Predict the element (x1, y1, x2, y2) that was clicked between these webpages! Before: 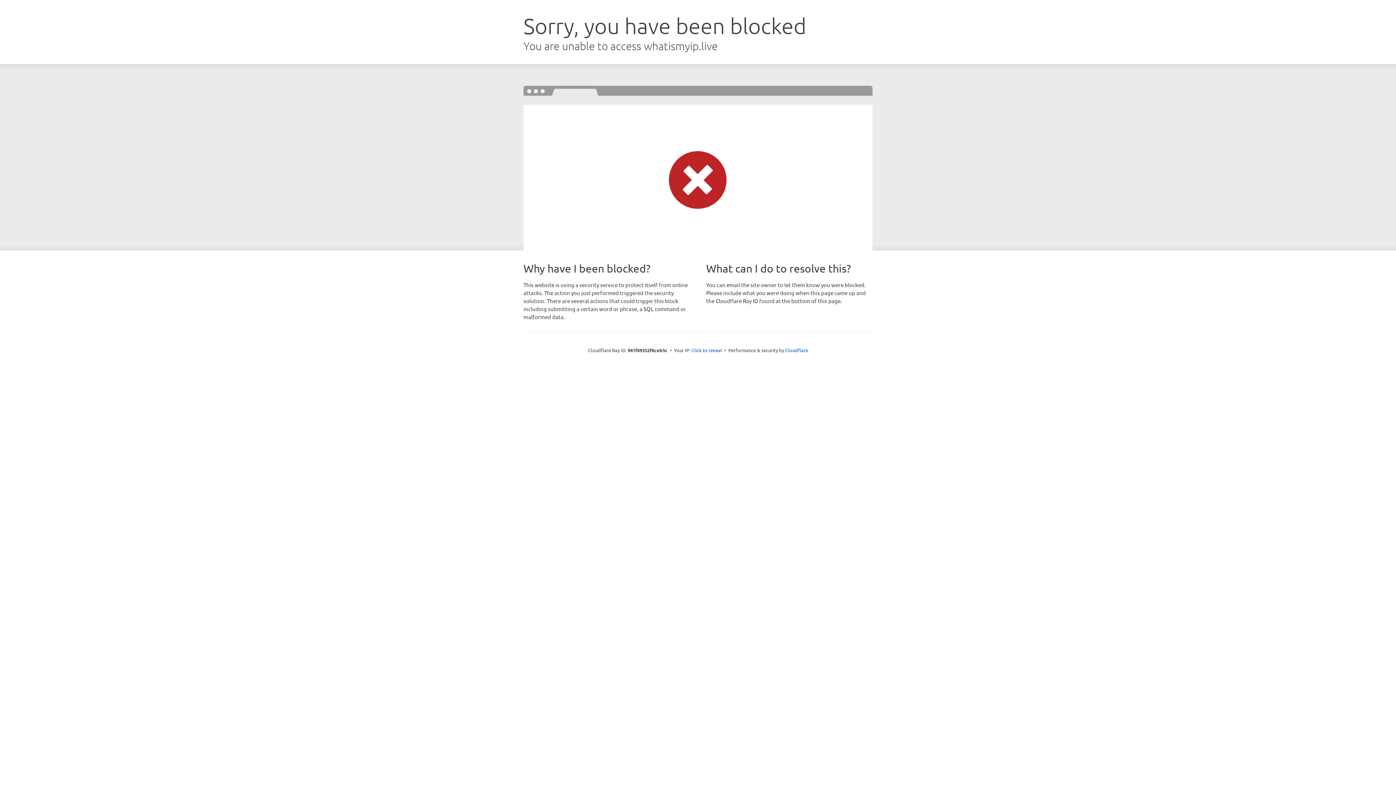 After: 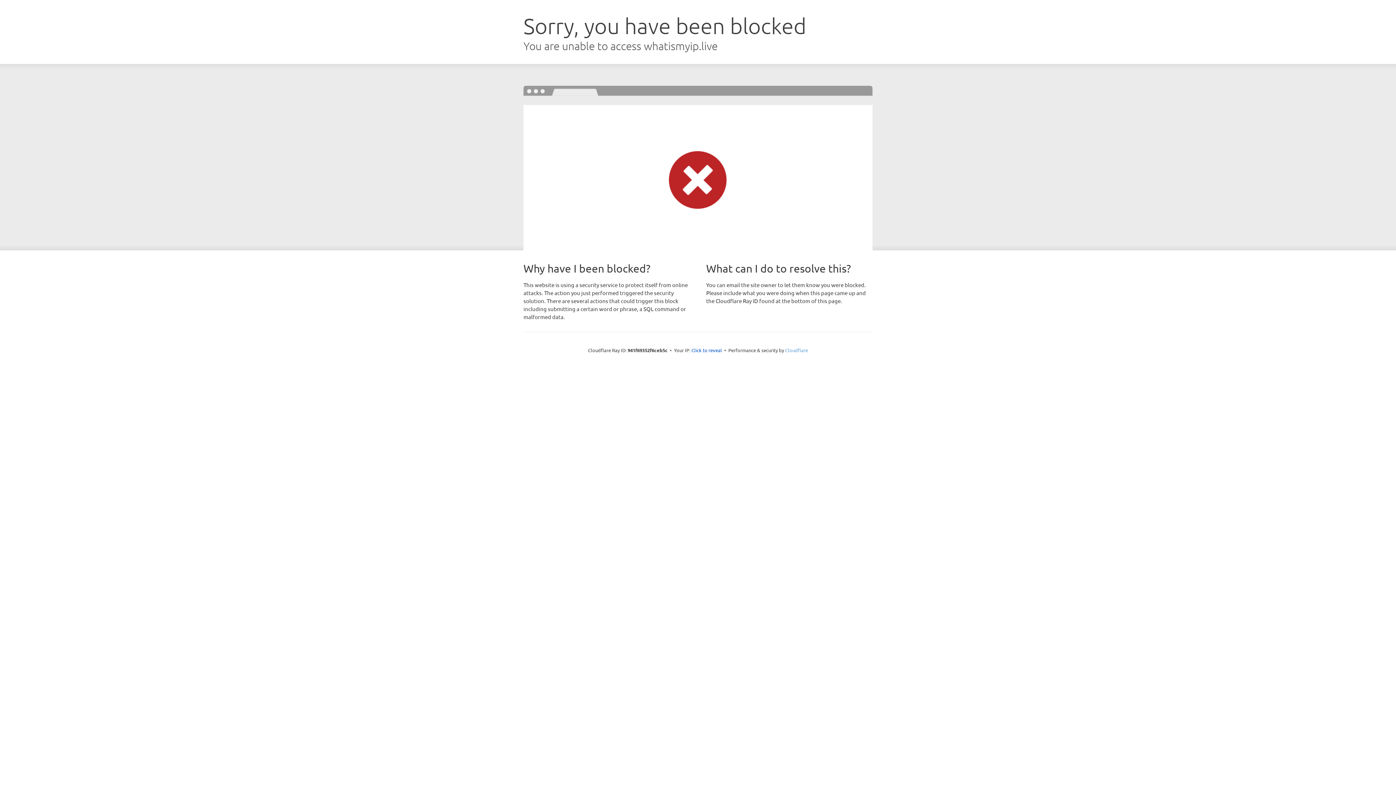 Action: label: Cloudflare bbox: (785, 347, 808, 353)